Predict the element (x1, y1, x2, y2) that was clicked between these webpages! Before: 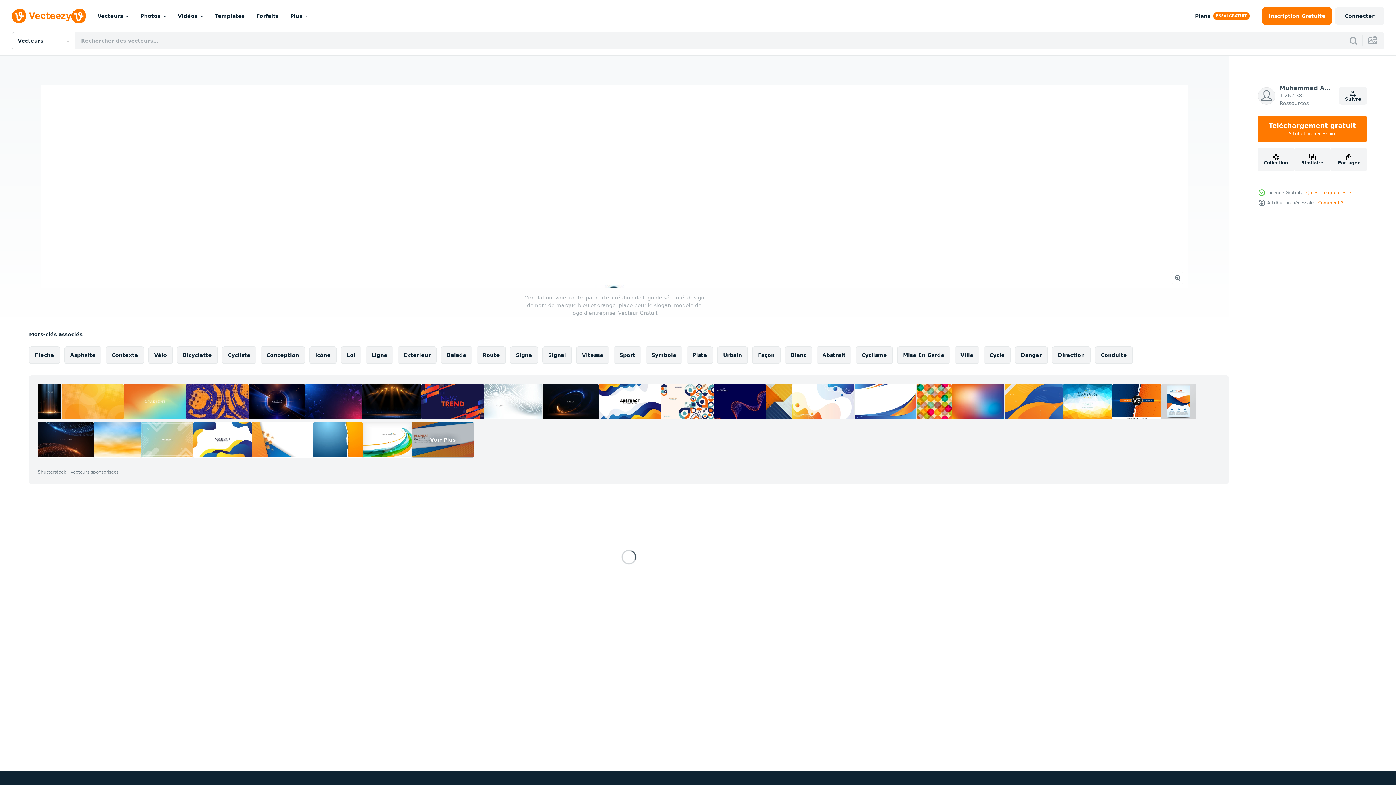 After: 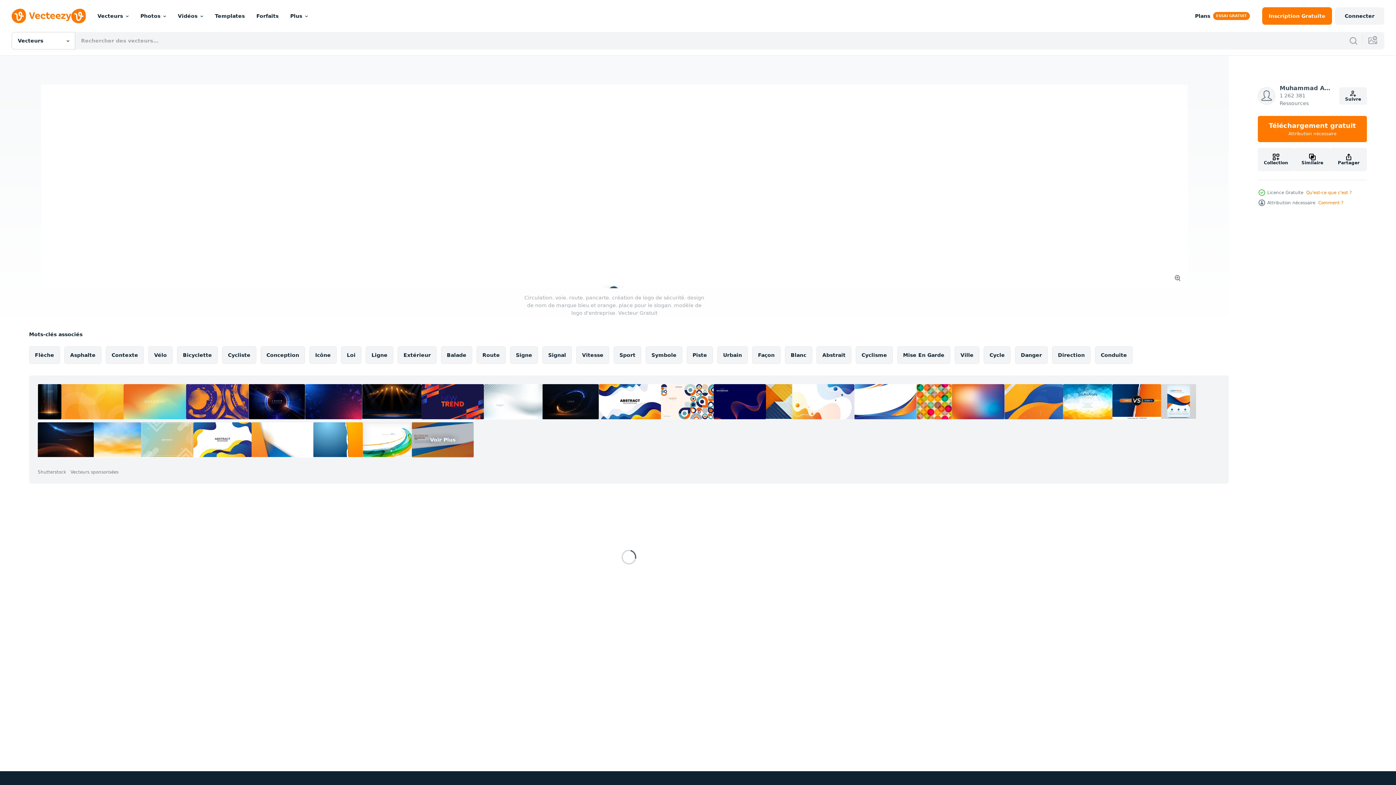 Action: bbox: (542, 384, 598, 419)